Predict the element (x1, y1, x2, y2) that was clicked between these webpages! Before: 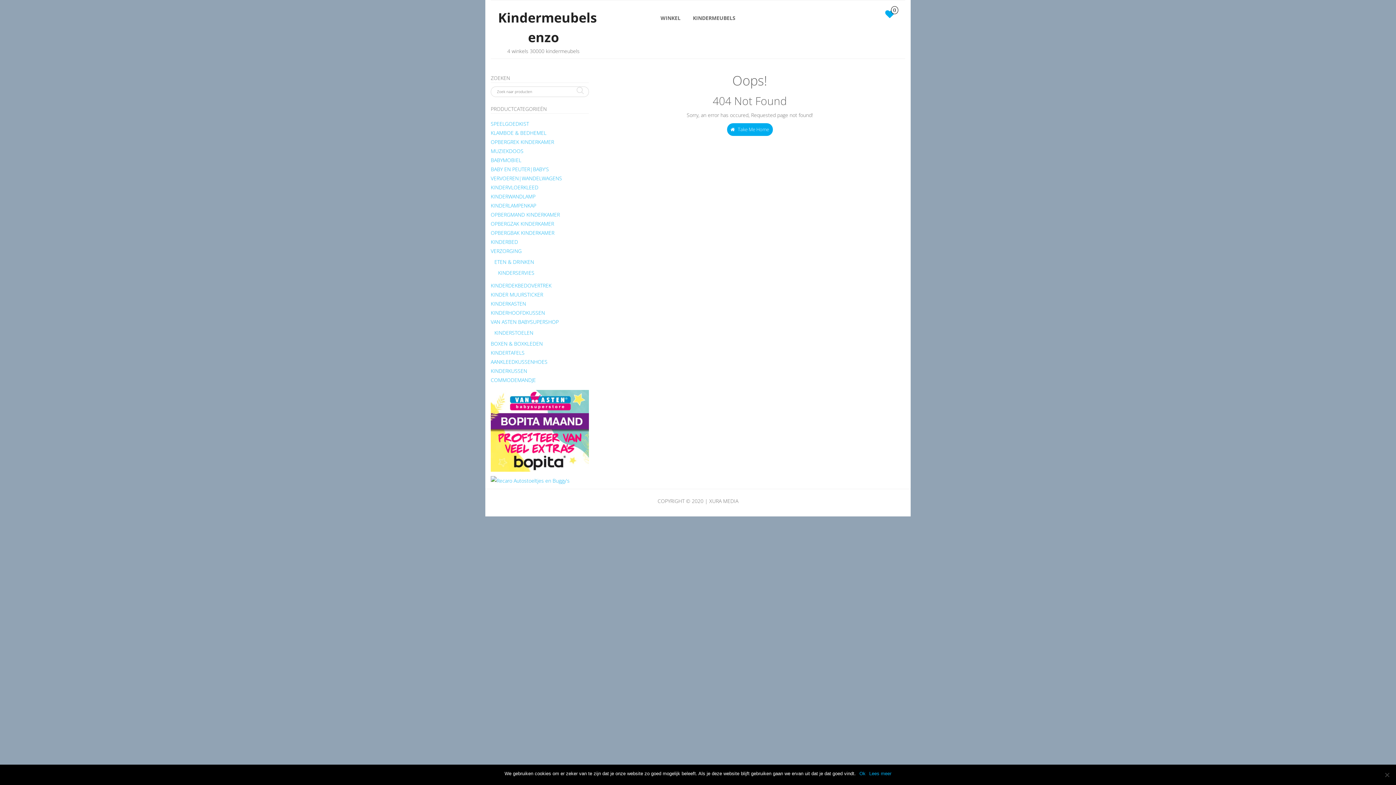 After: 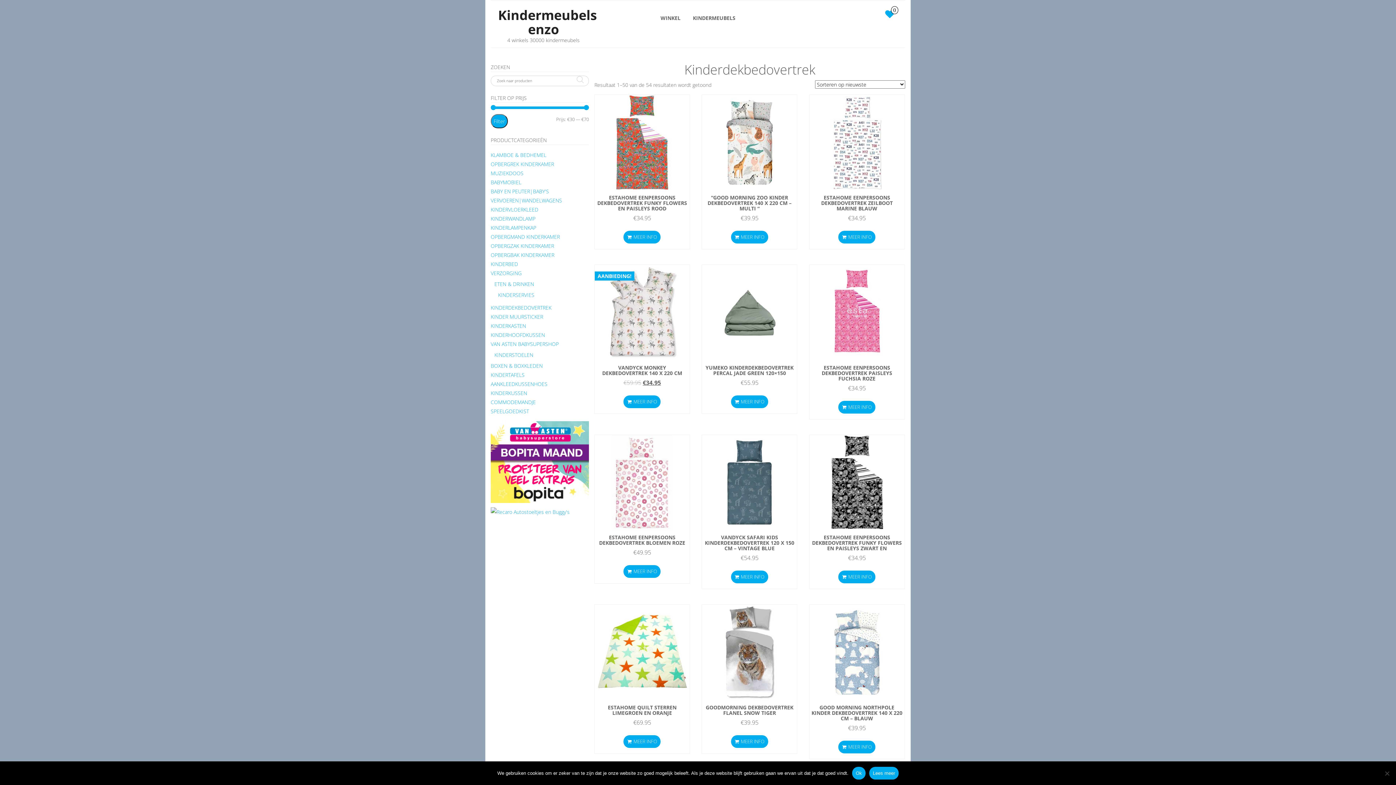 Action: bbox: (490, 282, 551, 289) label: KINDERDEKBEDOVERTREK